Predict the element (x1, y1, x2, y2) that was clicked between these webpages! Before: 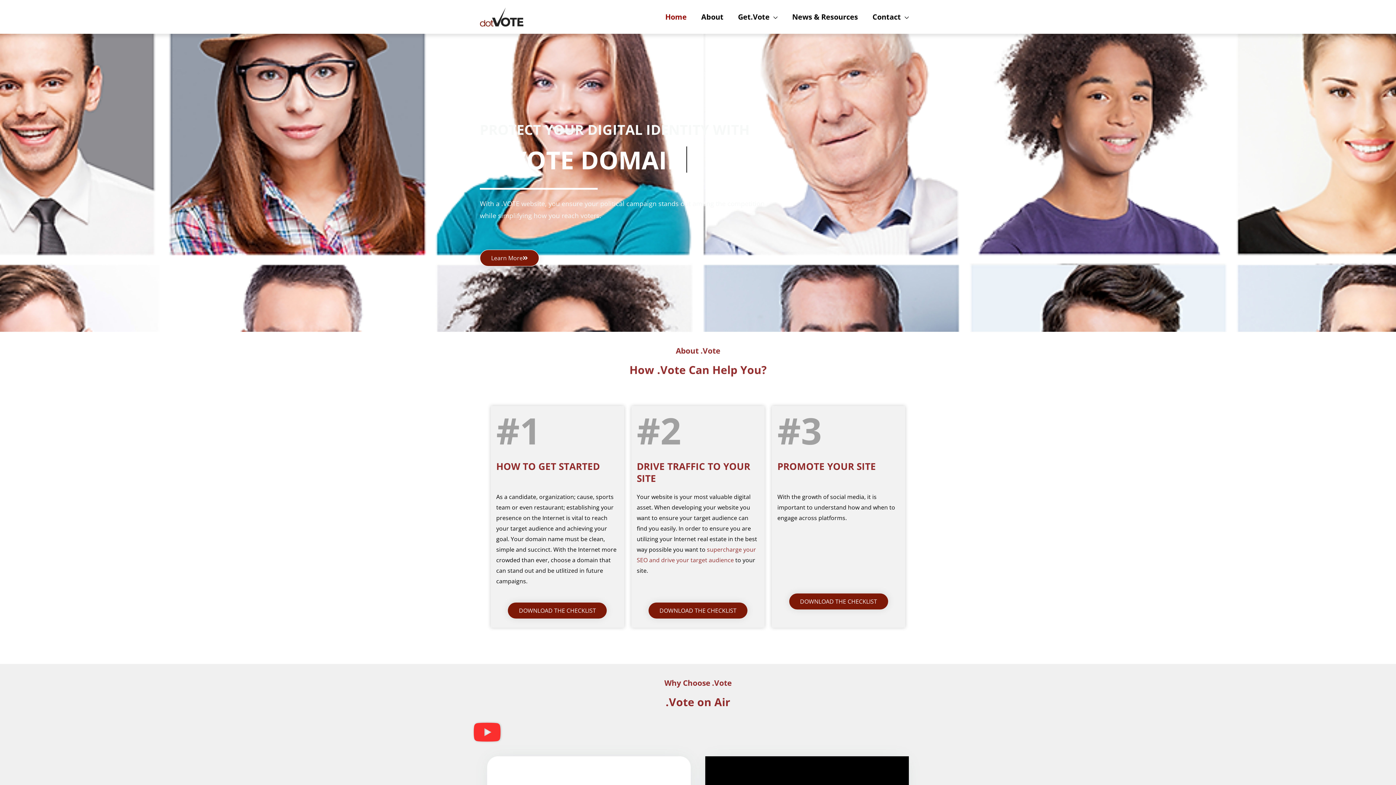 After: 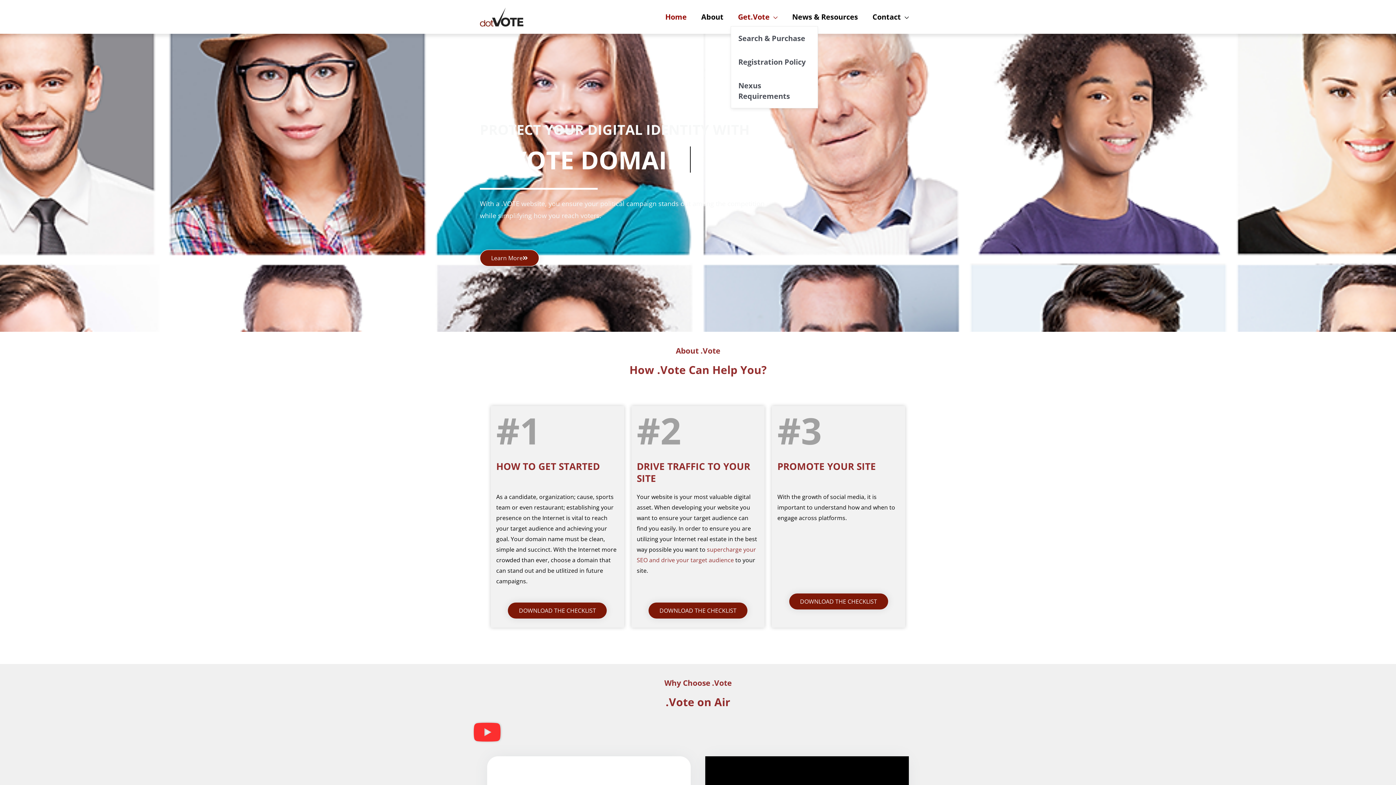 Action: bbox: (730, 7, 785, 26) label: Get.Vote